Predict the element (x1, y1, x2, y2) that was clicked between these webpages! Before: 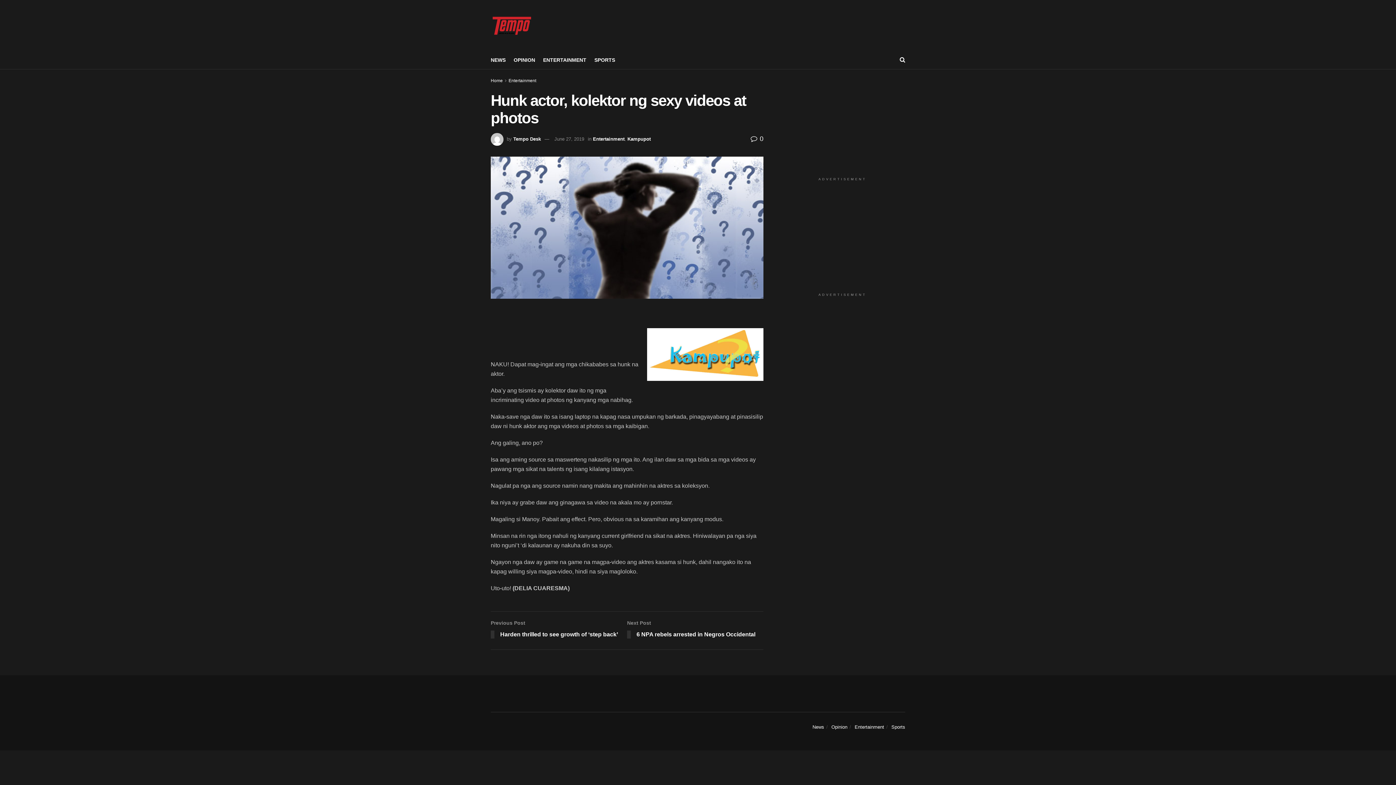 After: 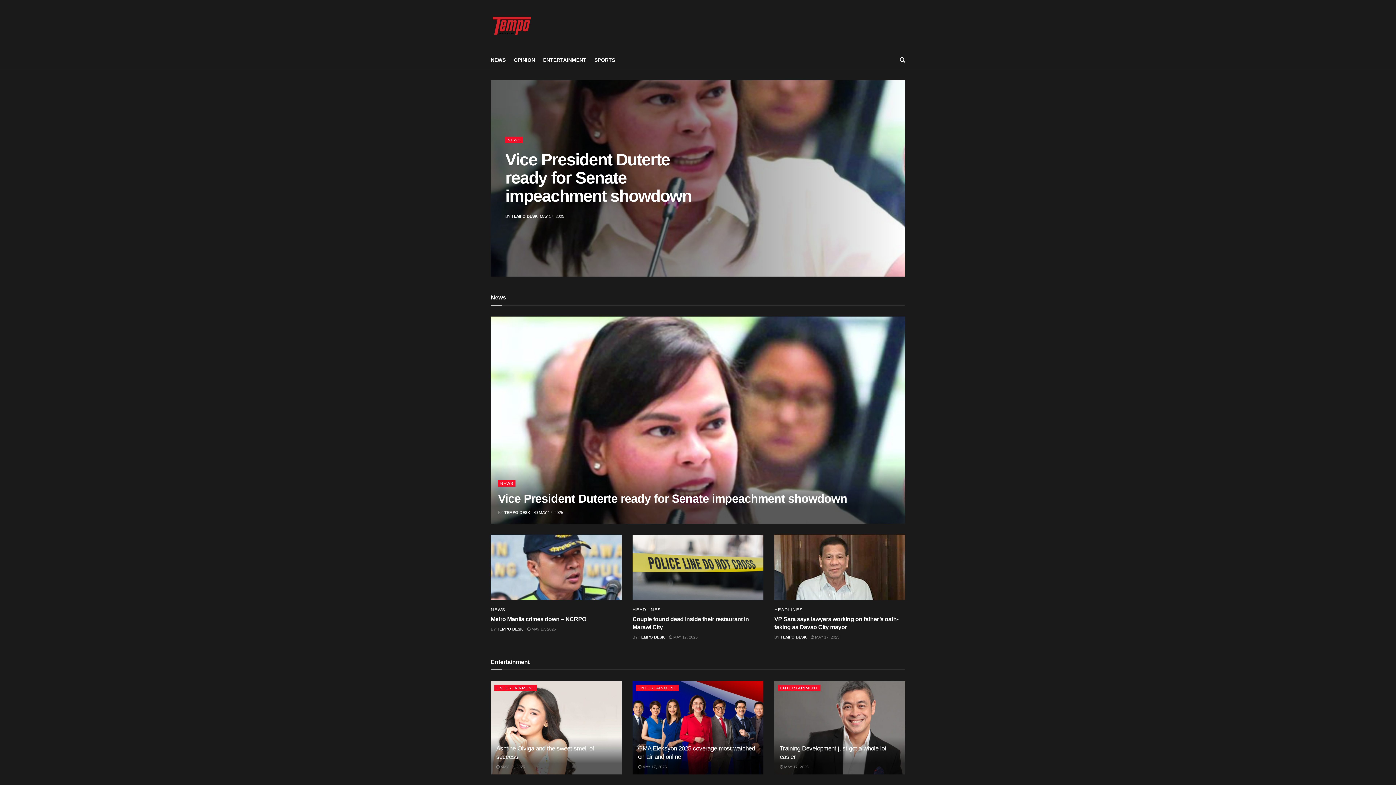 Action: bbox: (490, 78, 502, 83) label: Home